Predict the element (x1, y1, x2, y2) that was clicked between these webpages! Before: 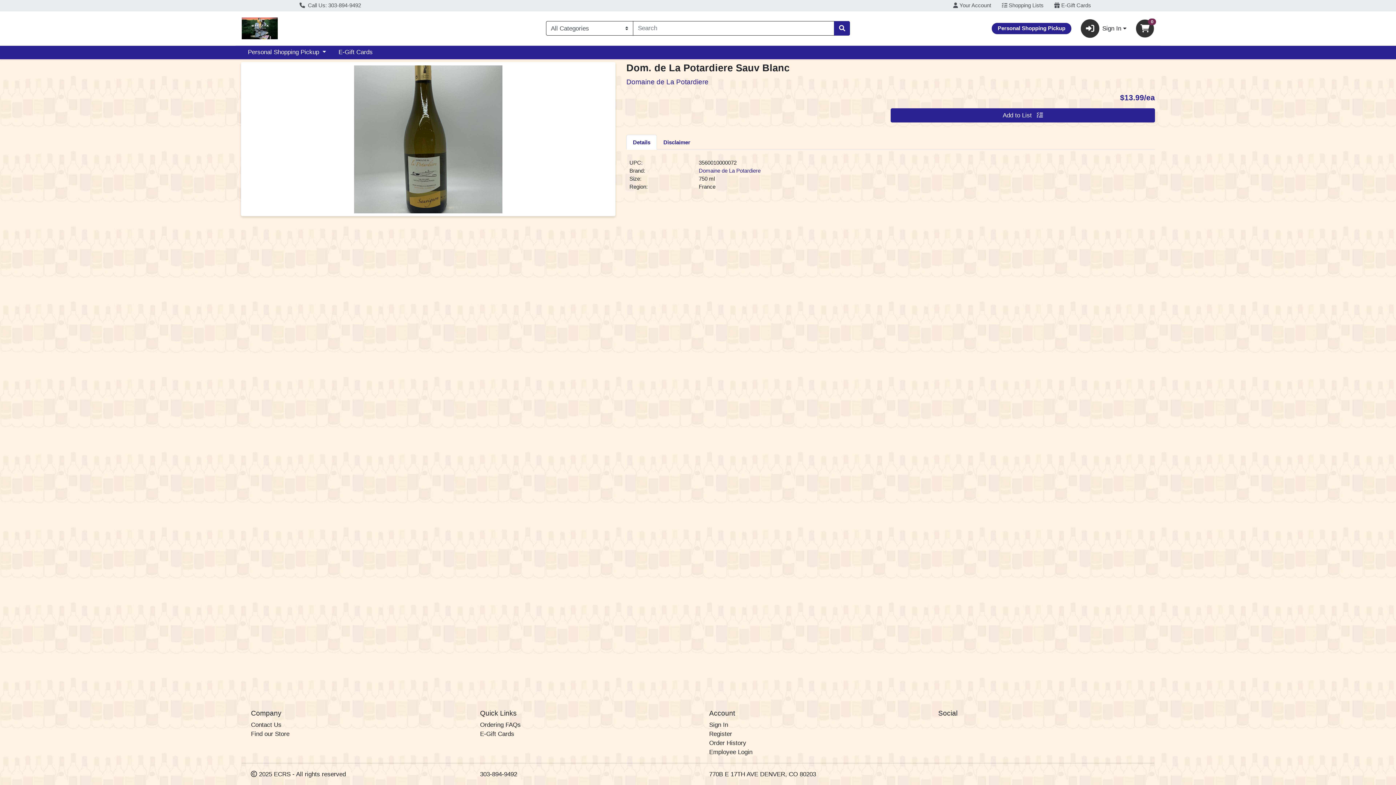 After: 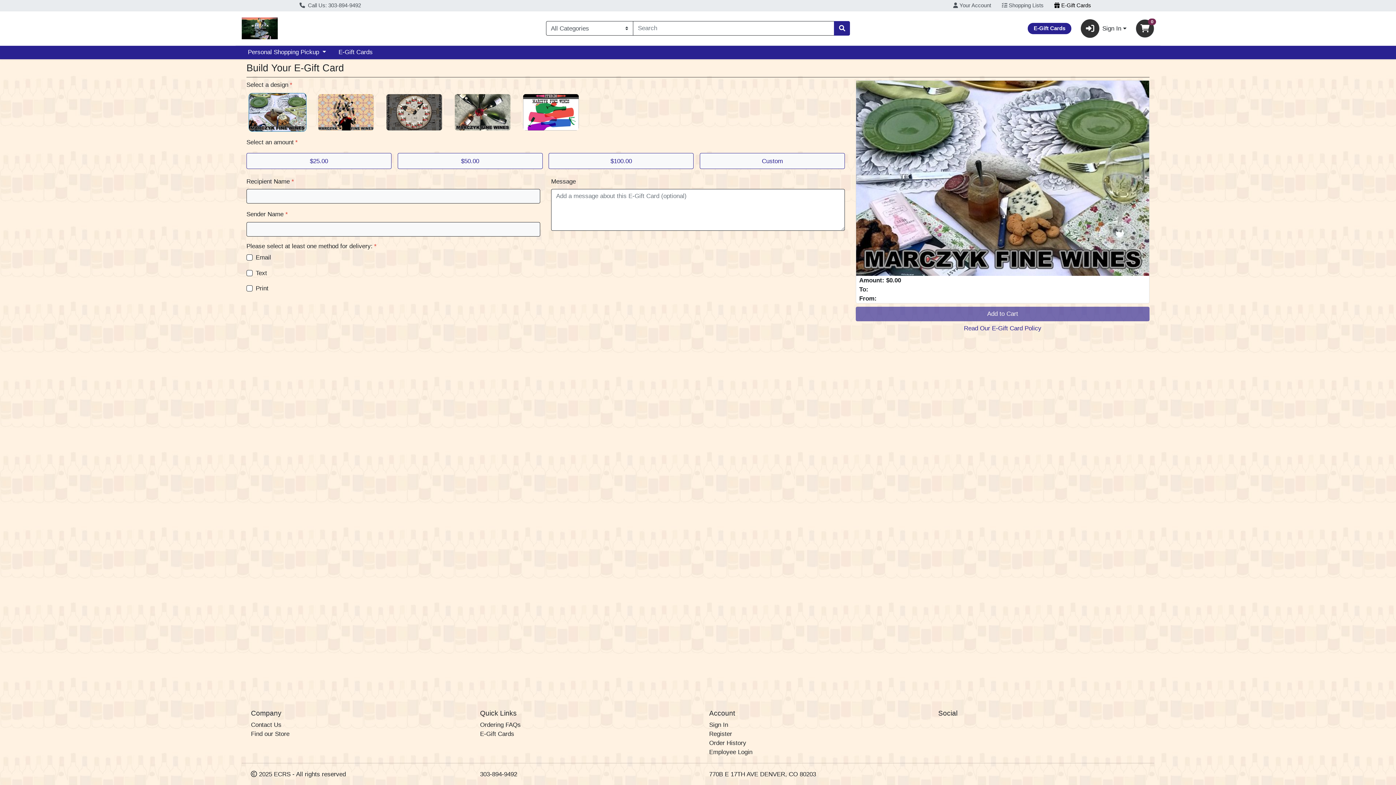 Action: label:  E-Gift Cards bbox: (1049, 0, 1096, 11)